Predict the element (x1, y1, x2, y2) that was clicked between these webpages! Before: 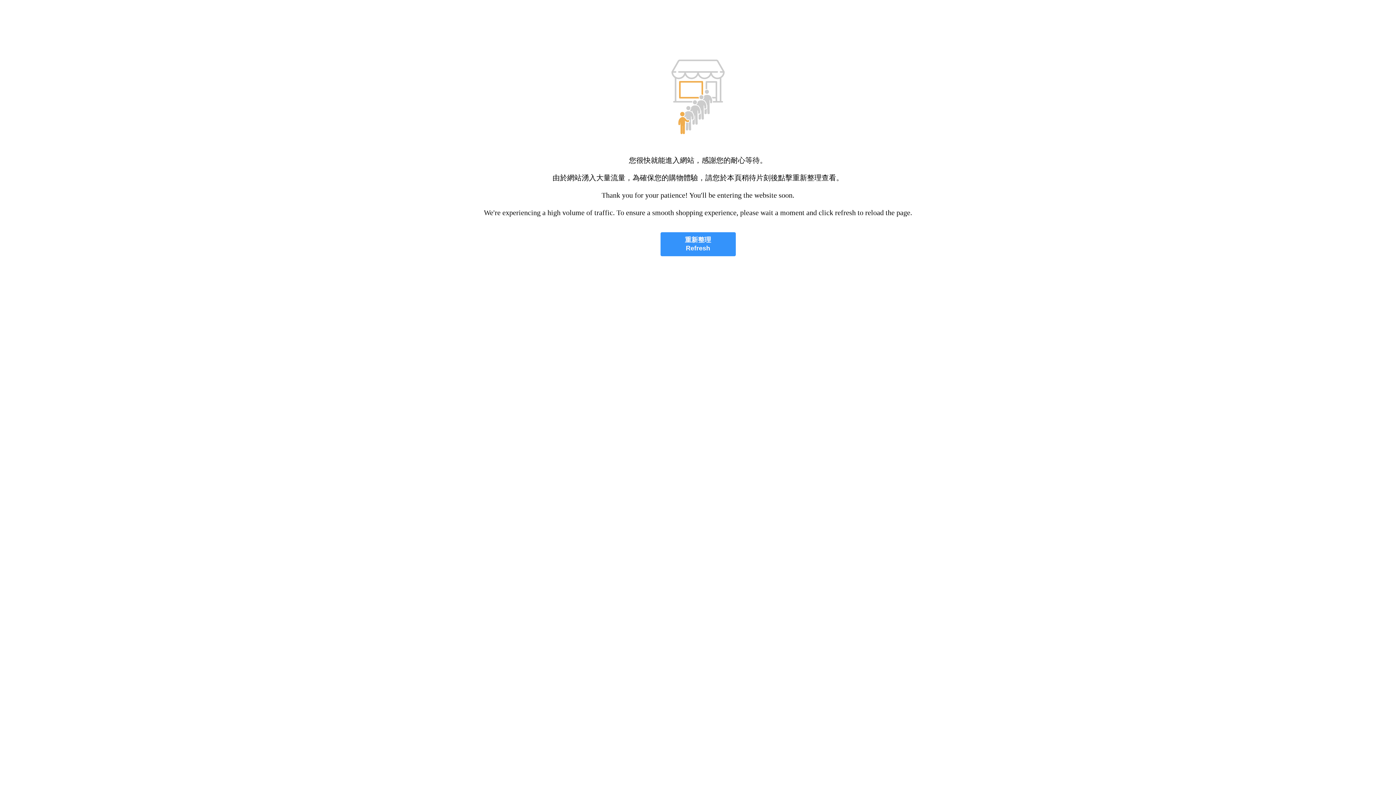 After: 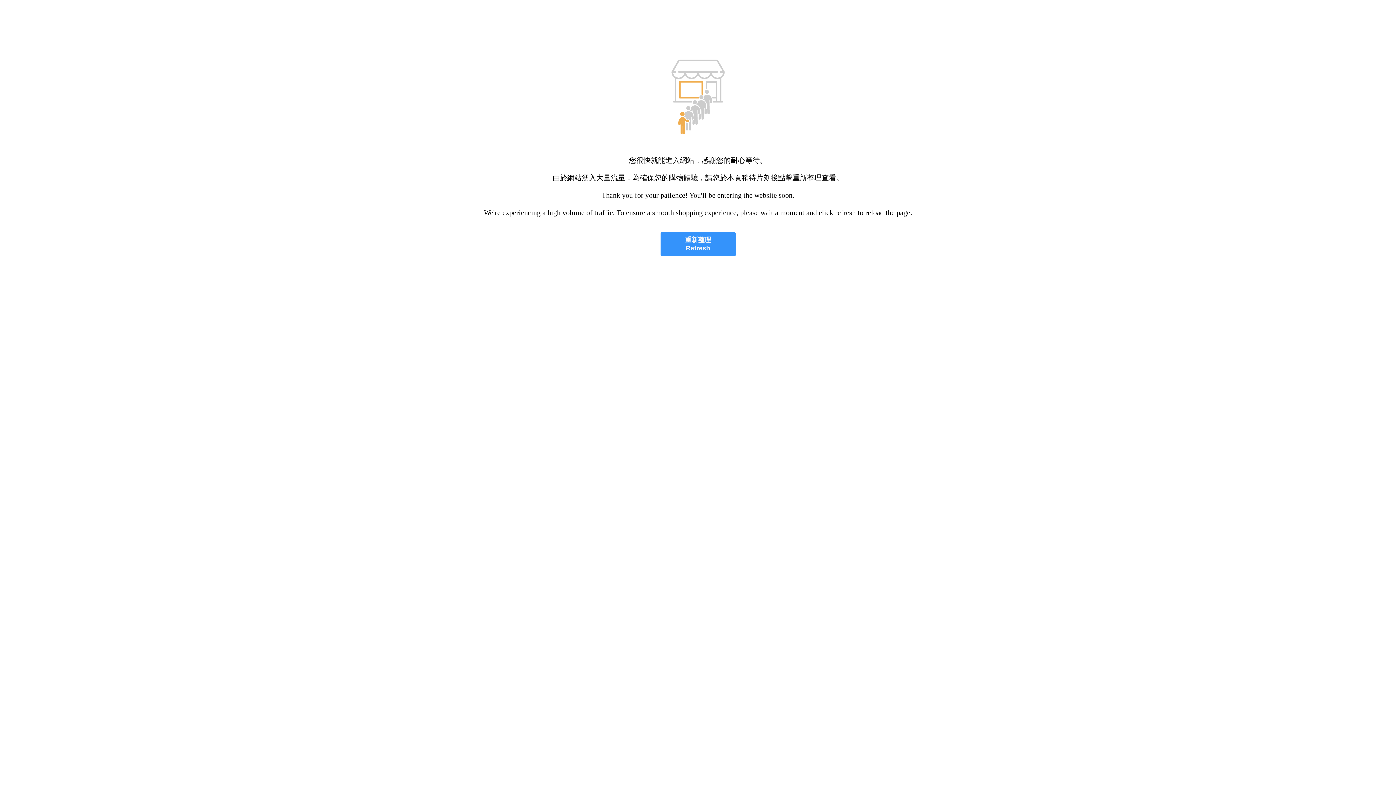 Action: bbox: (660, 232, 735, 256) label: 重新整理
Refresh